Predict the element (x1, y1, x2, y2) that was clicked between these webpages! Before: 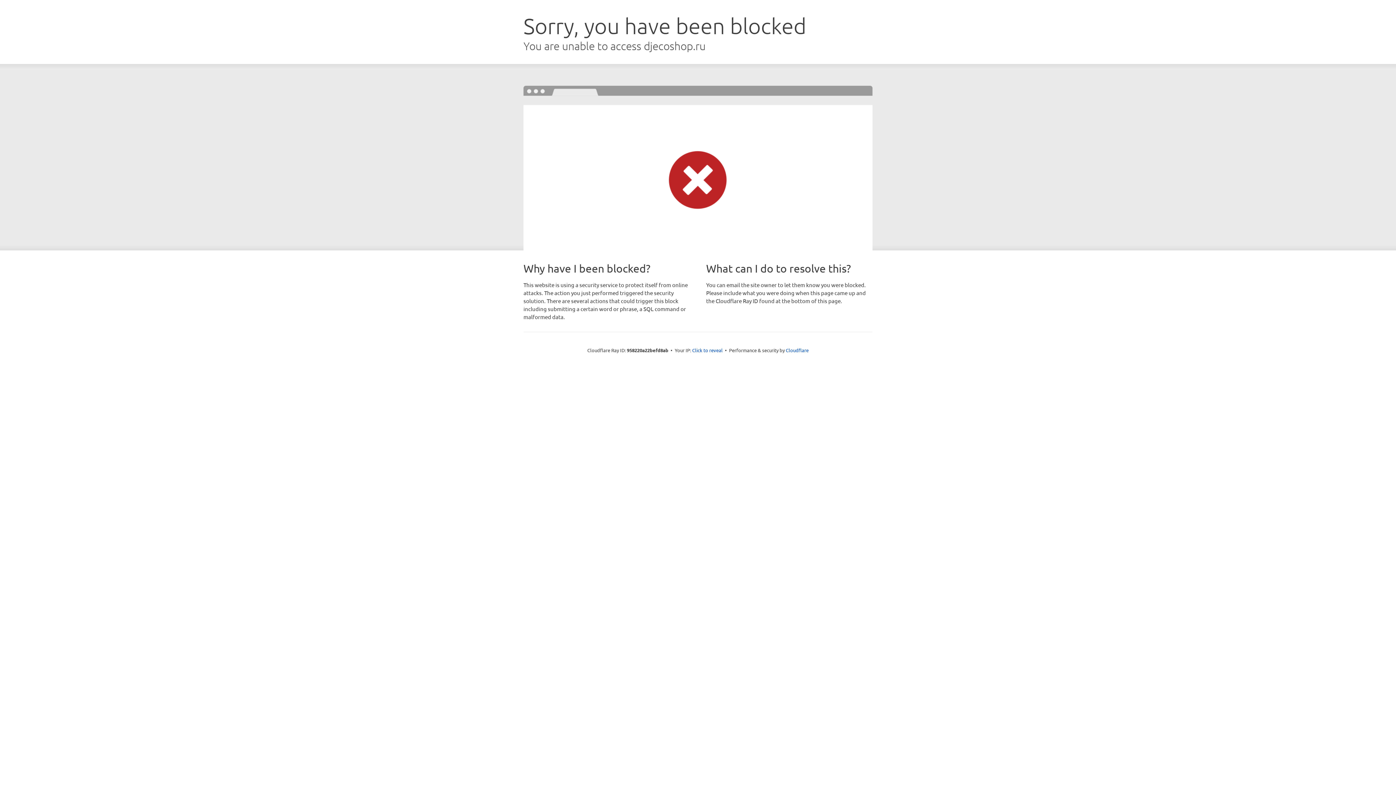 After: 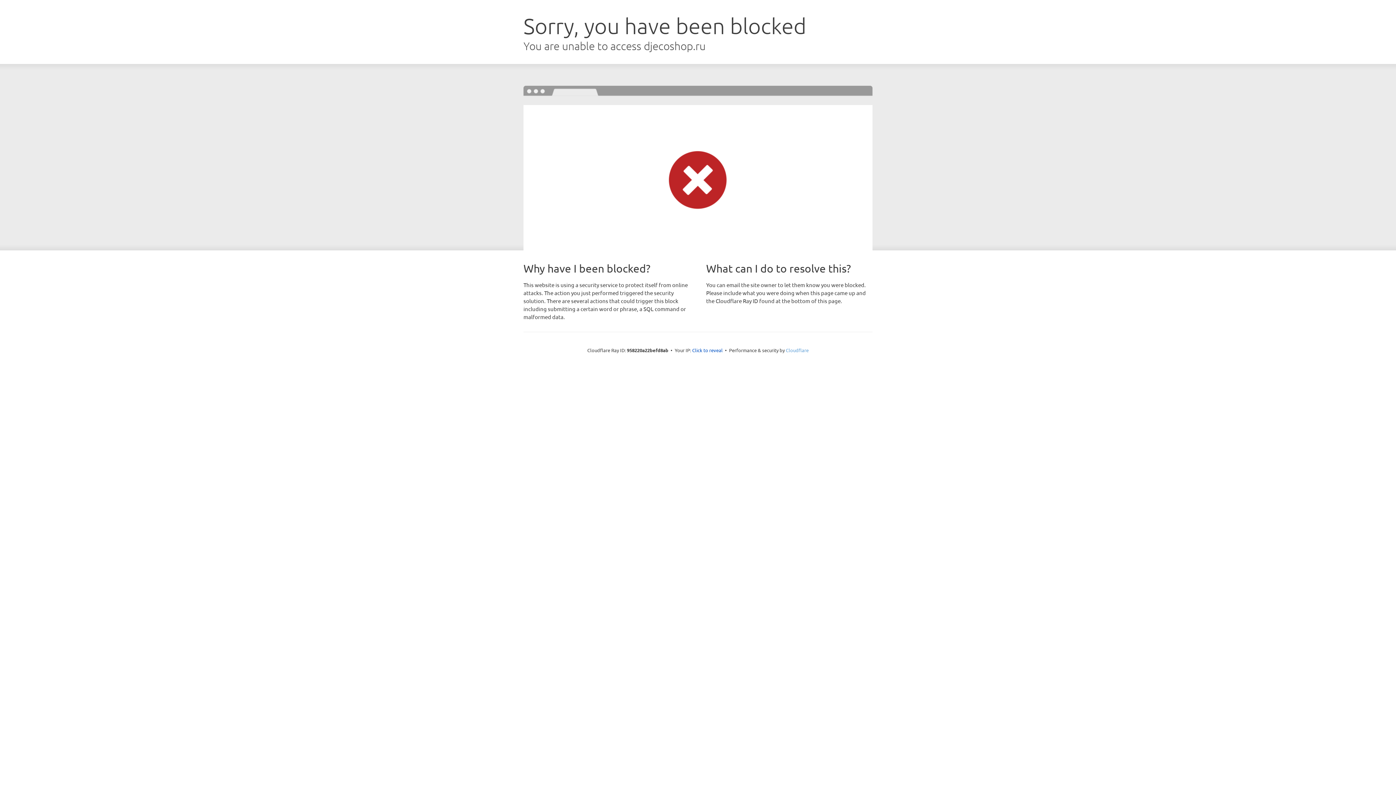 Action: bbox: (786, 347, 808, 353) label: Cloudflare